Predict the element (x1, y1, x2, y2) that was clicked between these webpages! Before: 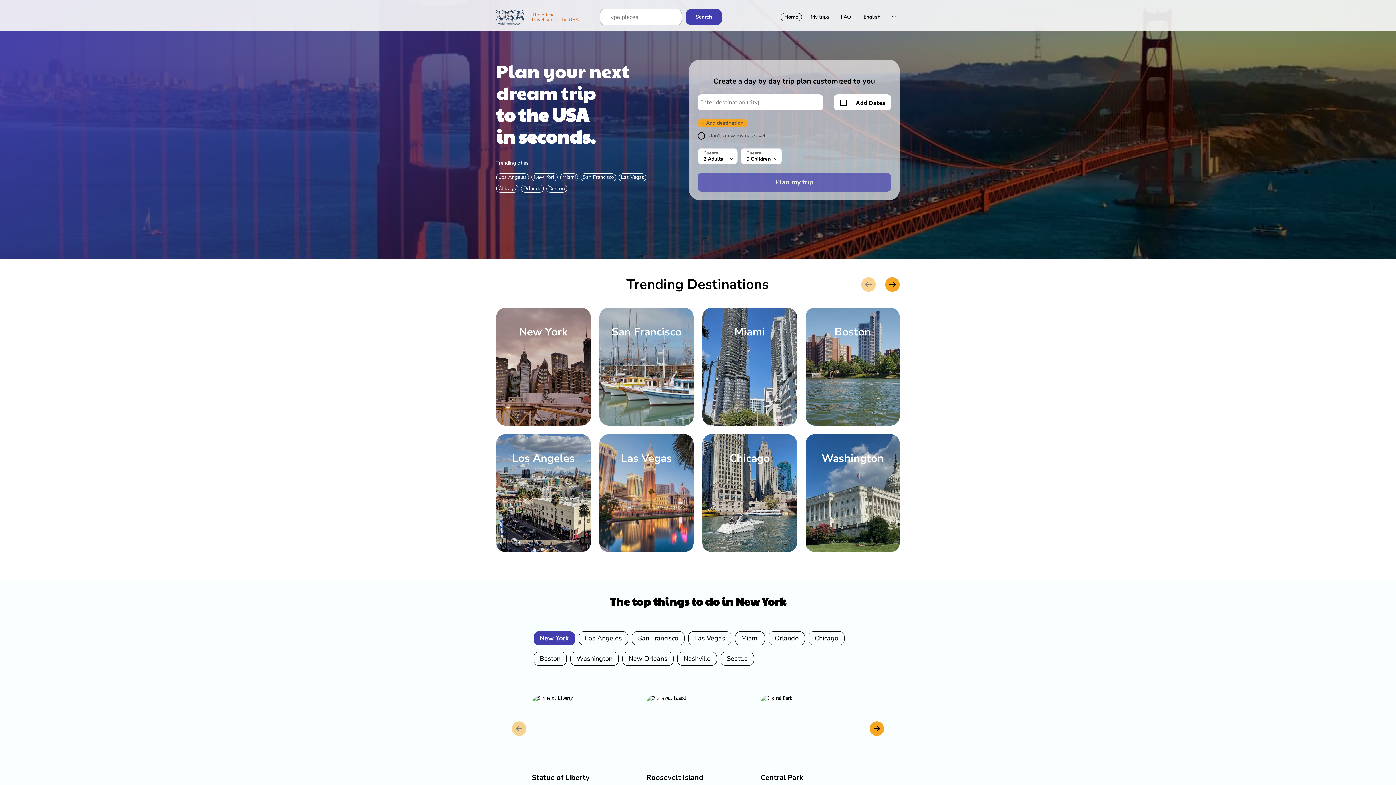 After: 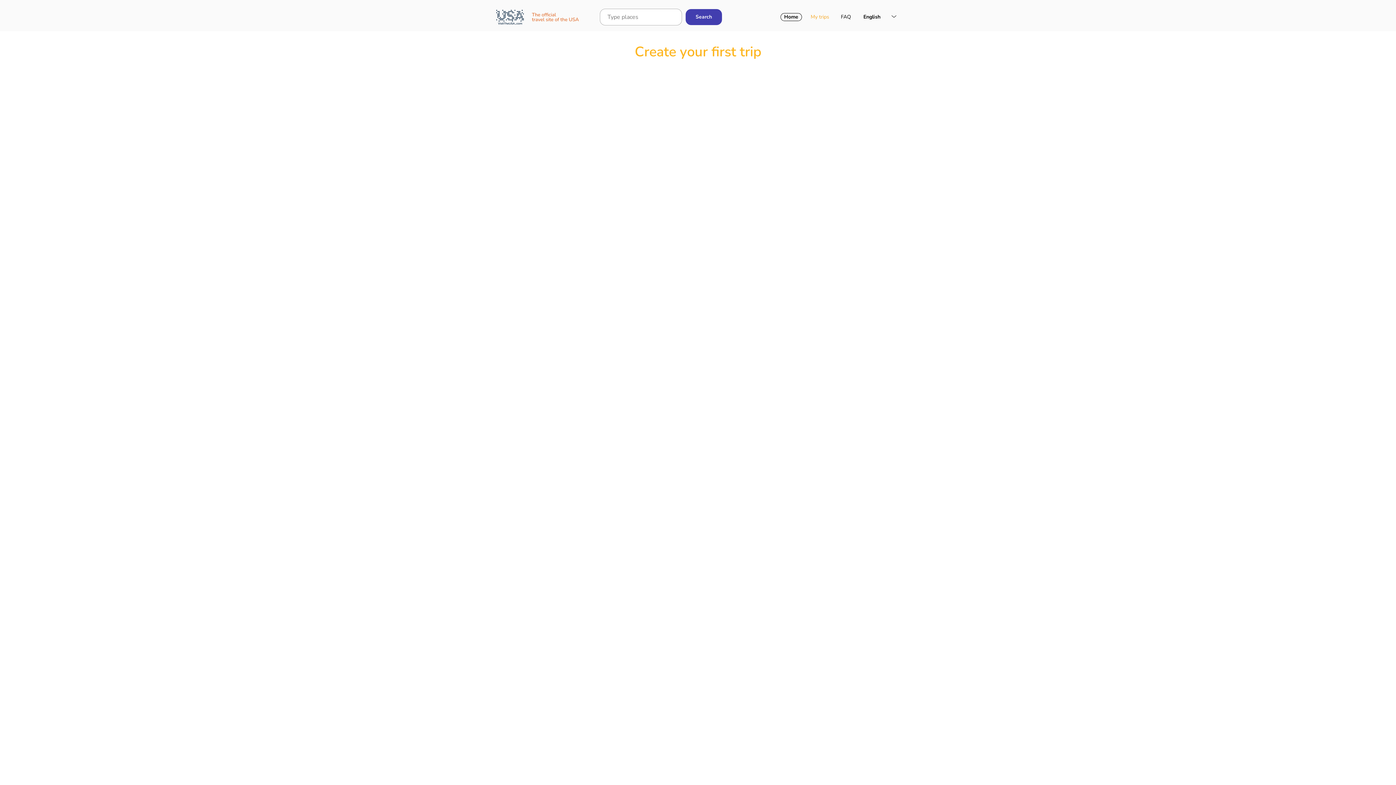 Action: label: My trips bbox: (808, 11, 832, 22)